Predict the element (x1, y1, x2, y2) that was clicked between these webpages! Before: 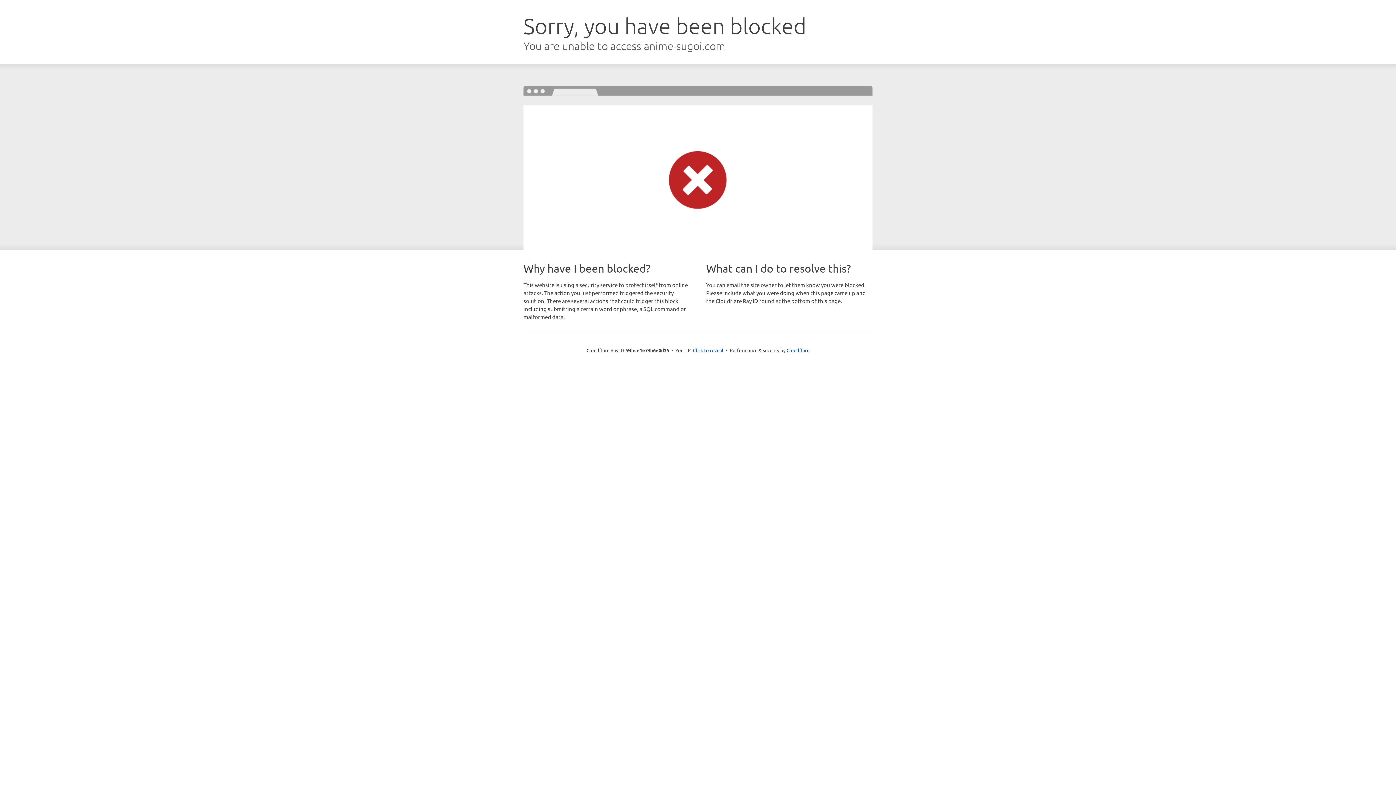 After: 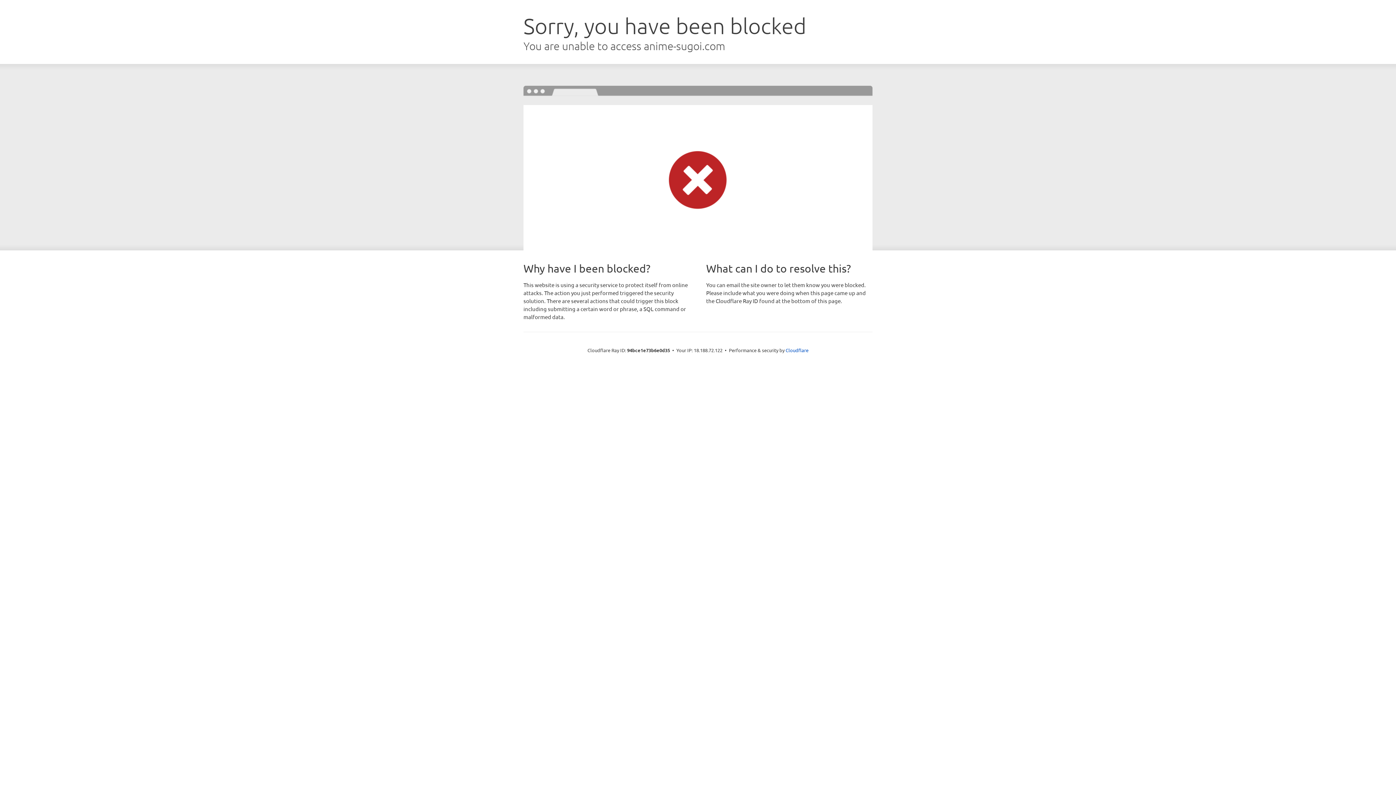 Action: label: Click to reveal bbox: (693, 346, 723, 353)